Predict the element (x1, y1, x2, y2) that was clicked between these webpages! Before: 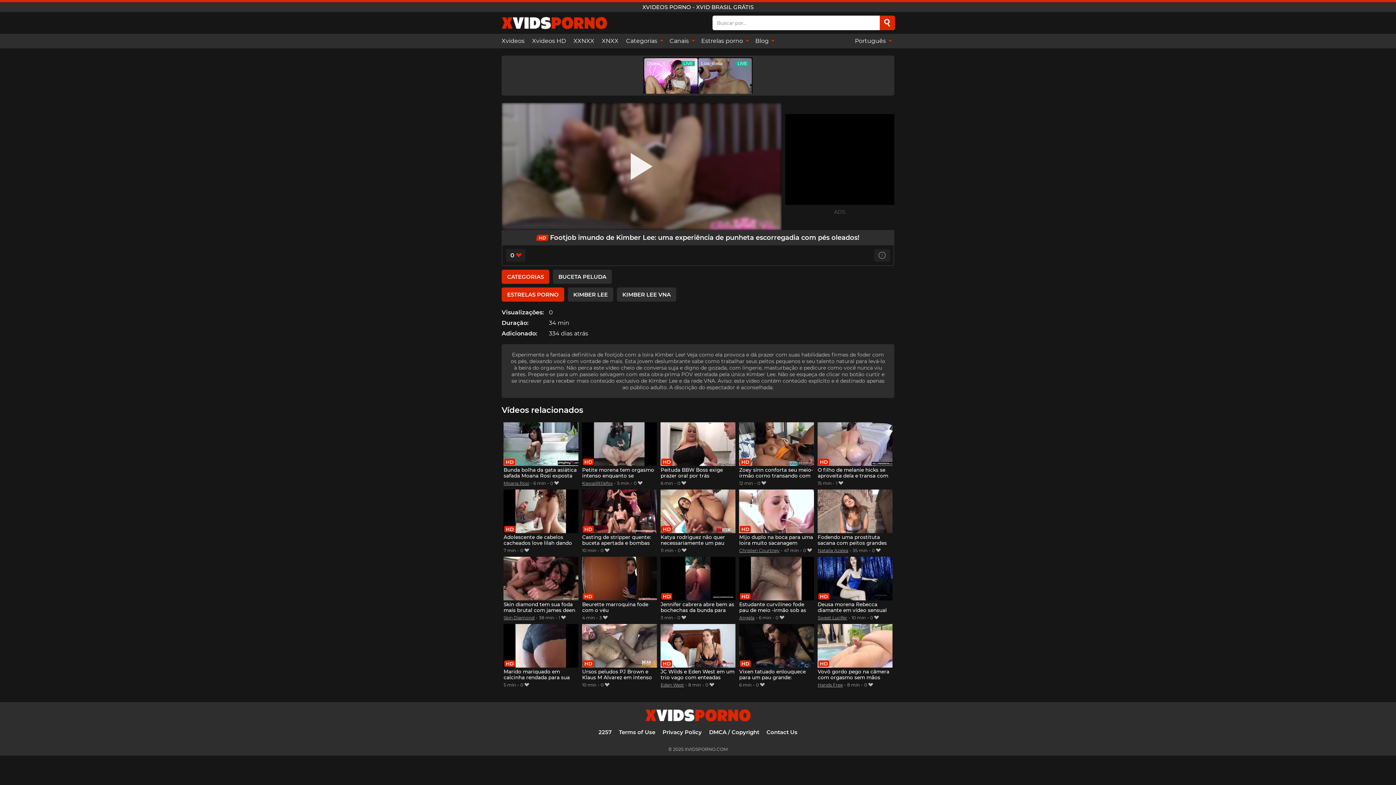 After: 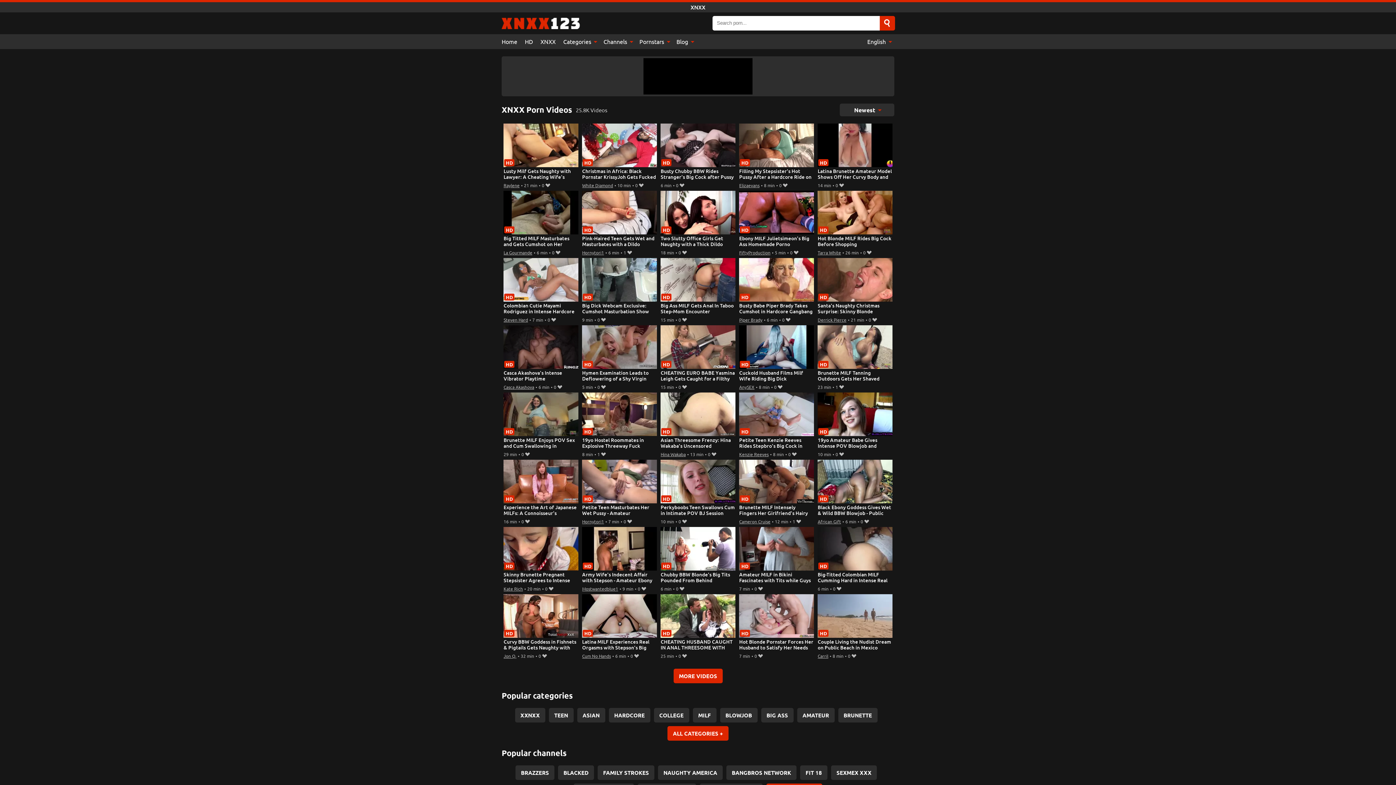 Action: bbox: (598, 33, 622, 48) label: XNXX